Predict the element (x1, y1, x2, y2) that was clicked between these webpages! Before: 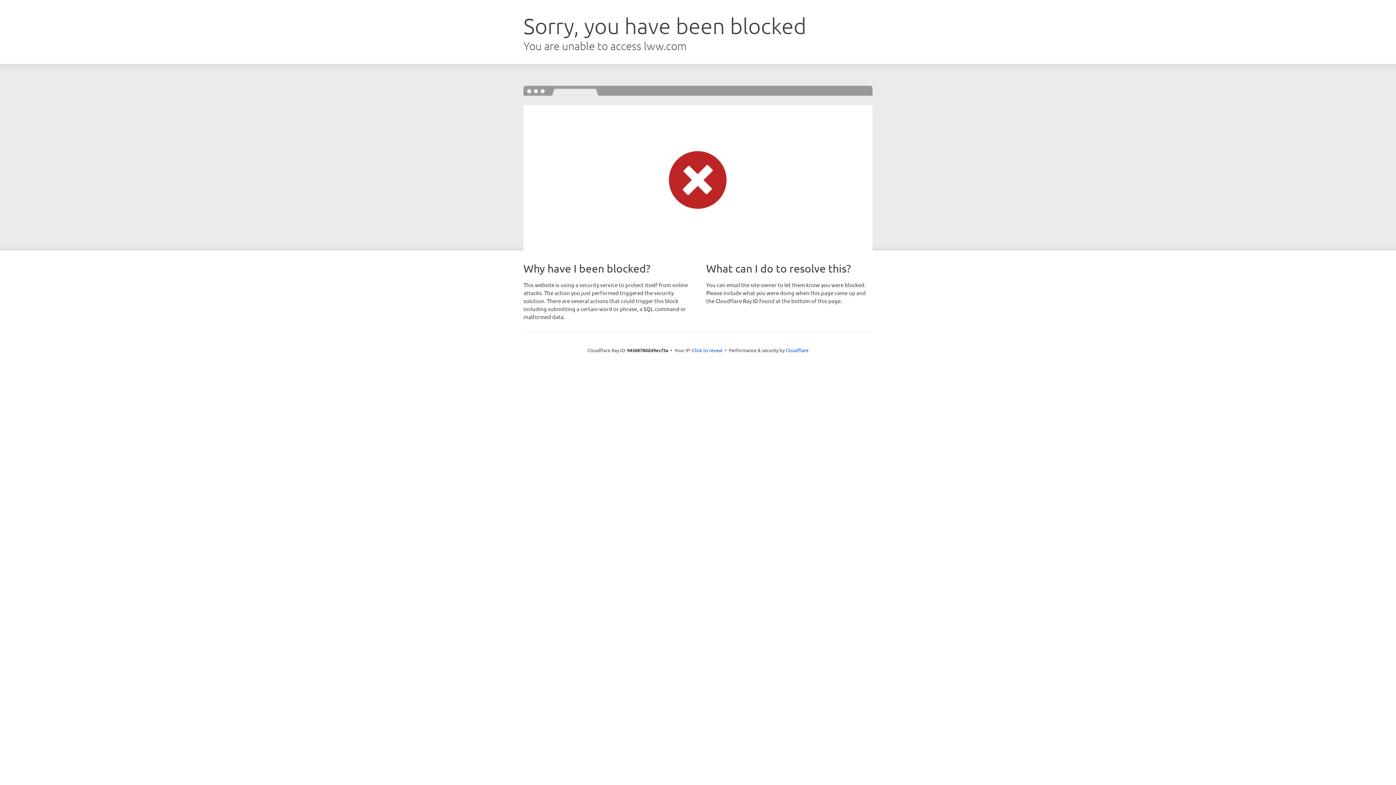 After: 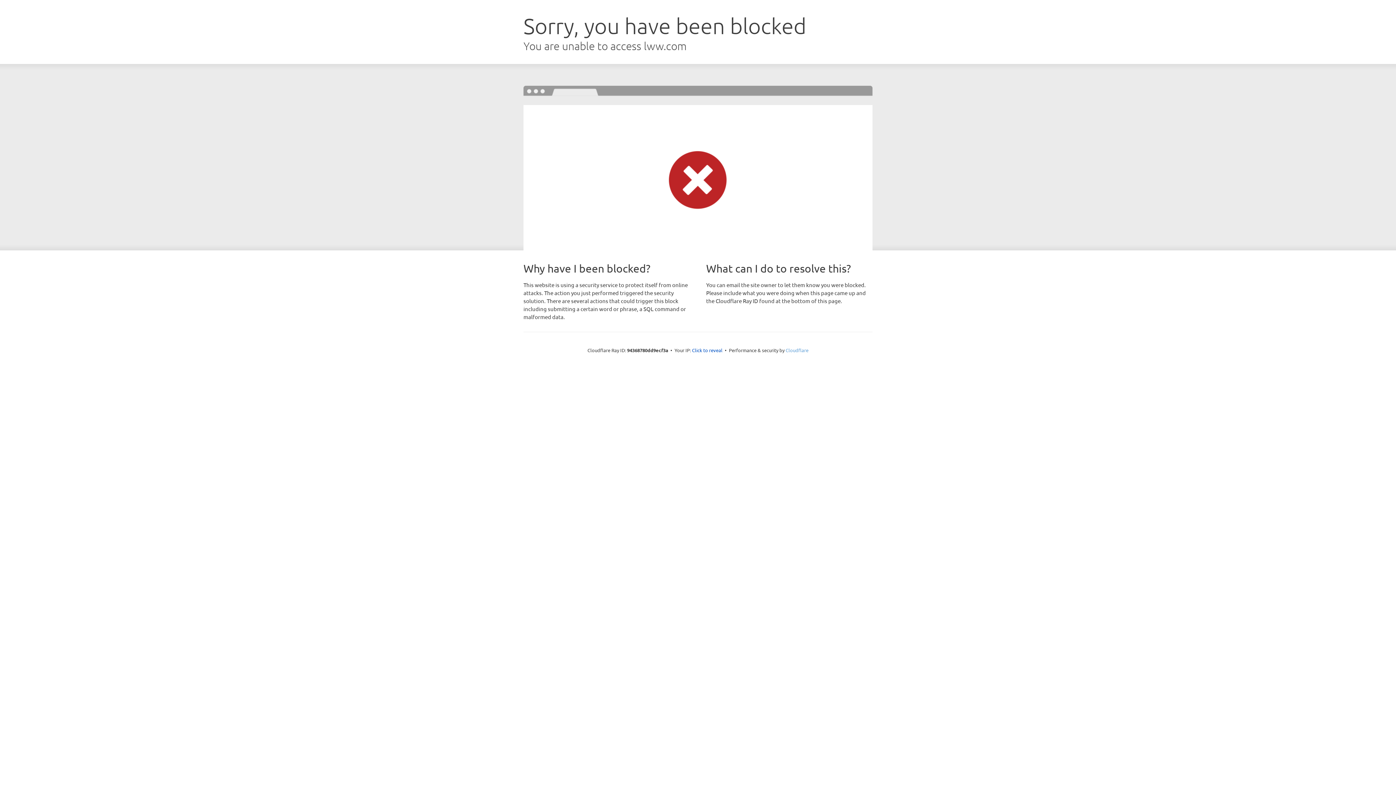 Action: label: Cloudflare bbox: (785, 347, 808, 353)